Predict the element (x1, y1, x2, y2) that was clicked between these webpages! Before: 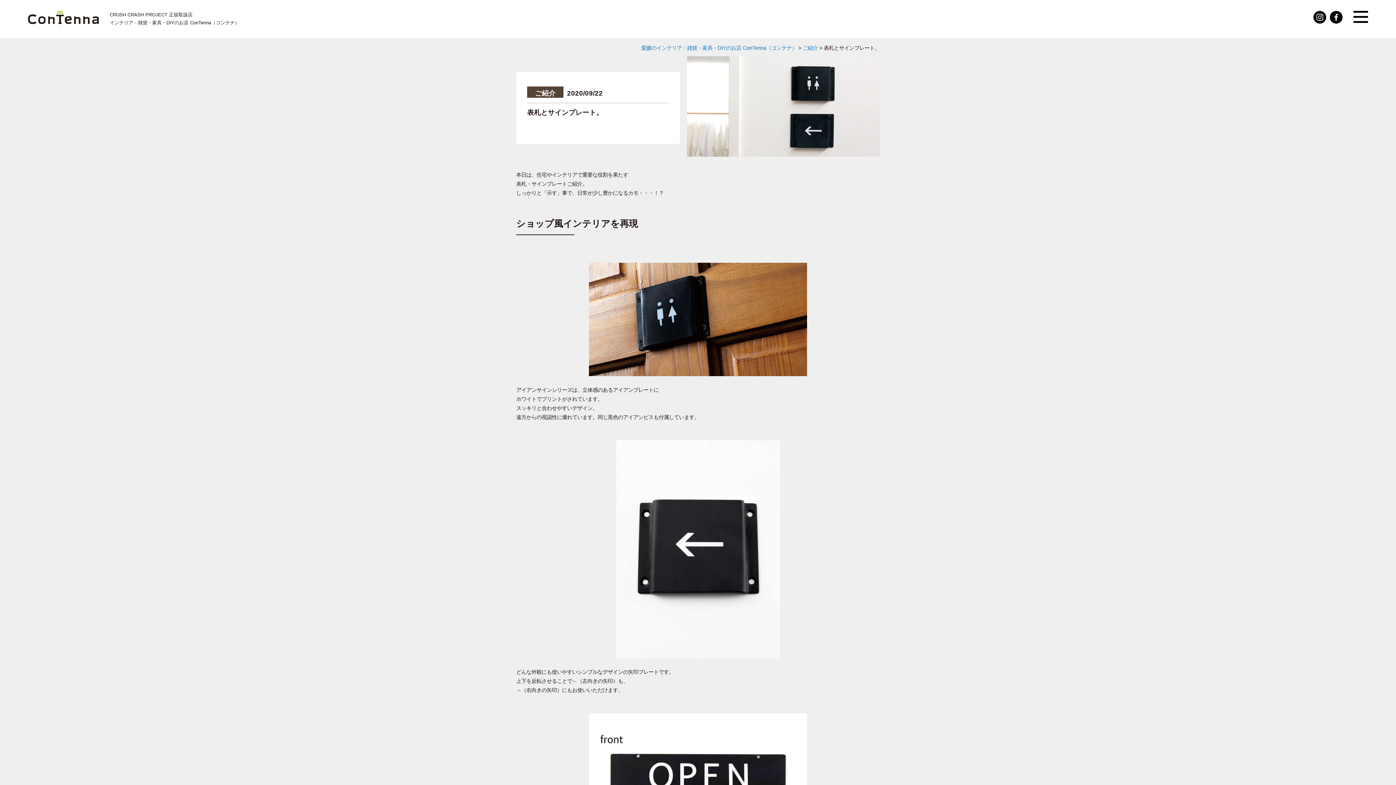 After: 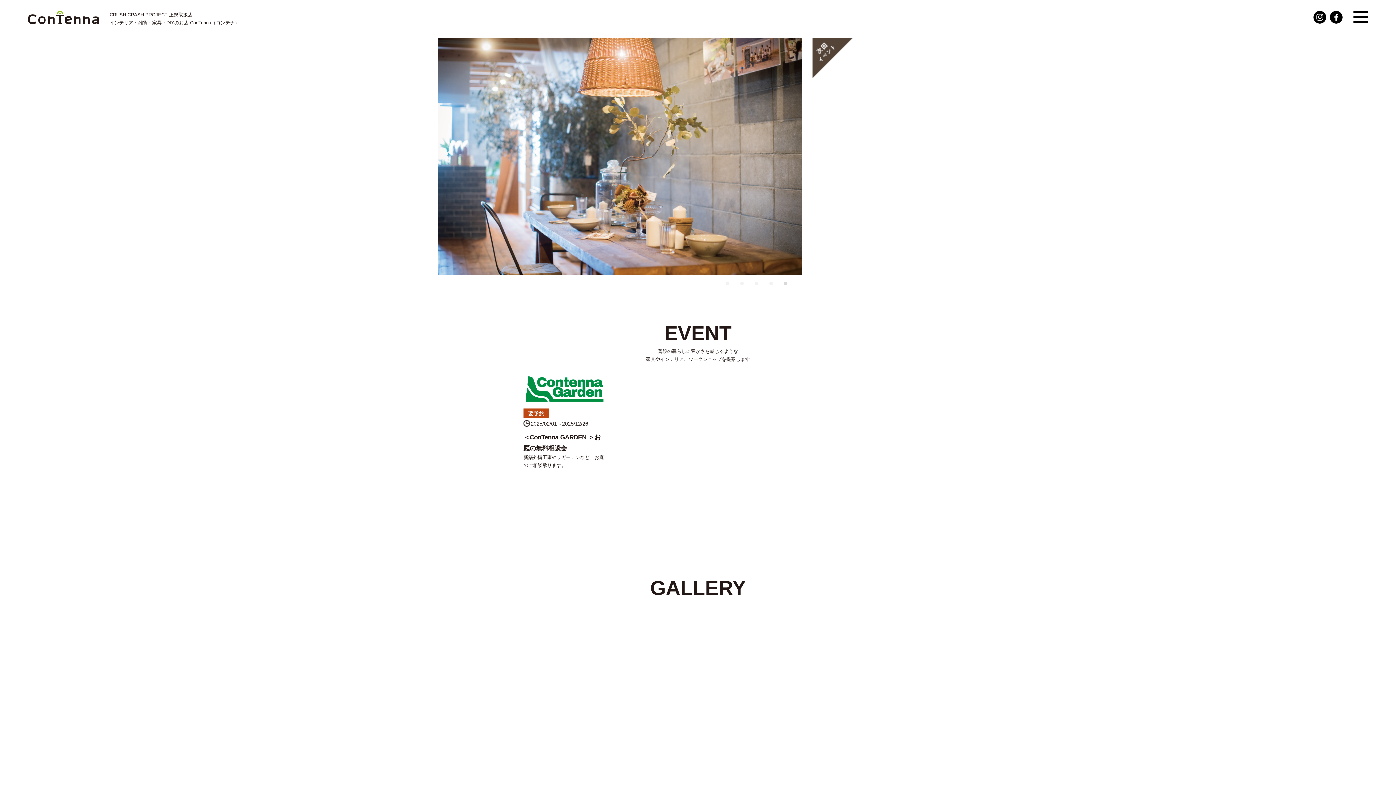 Action: bbox: (27, 10, 98, 24)